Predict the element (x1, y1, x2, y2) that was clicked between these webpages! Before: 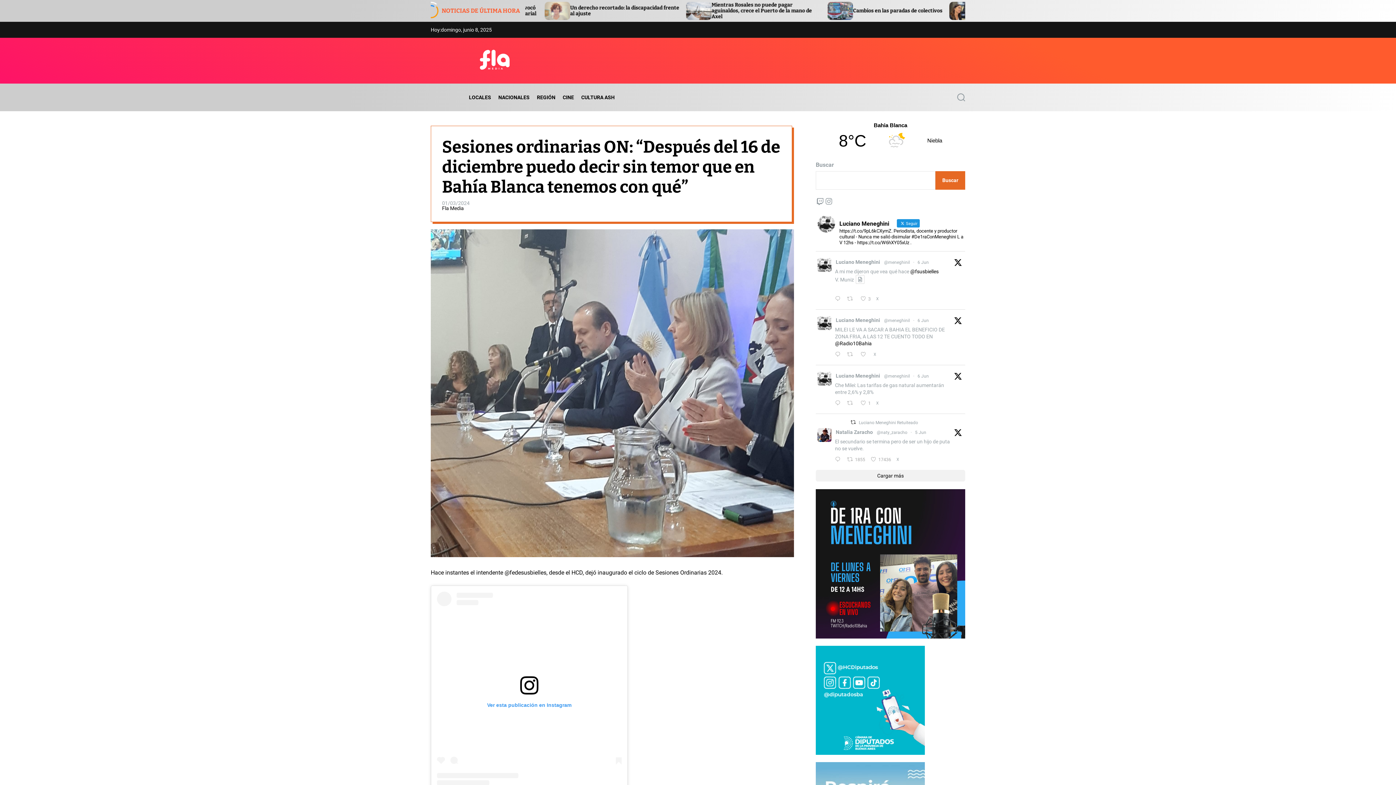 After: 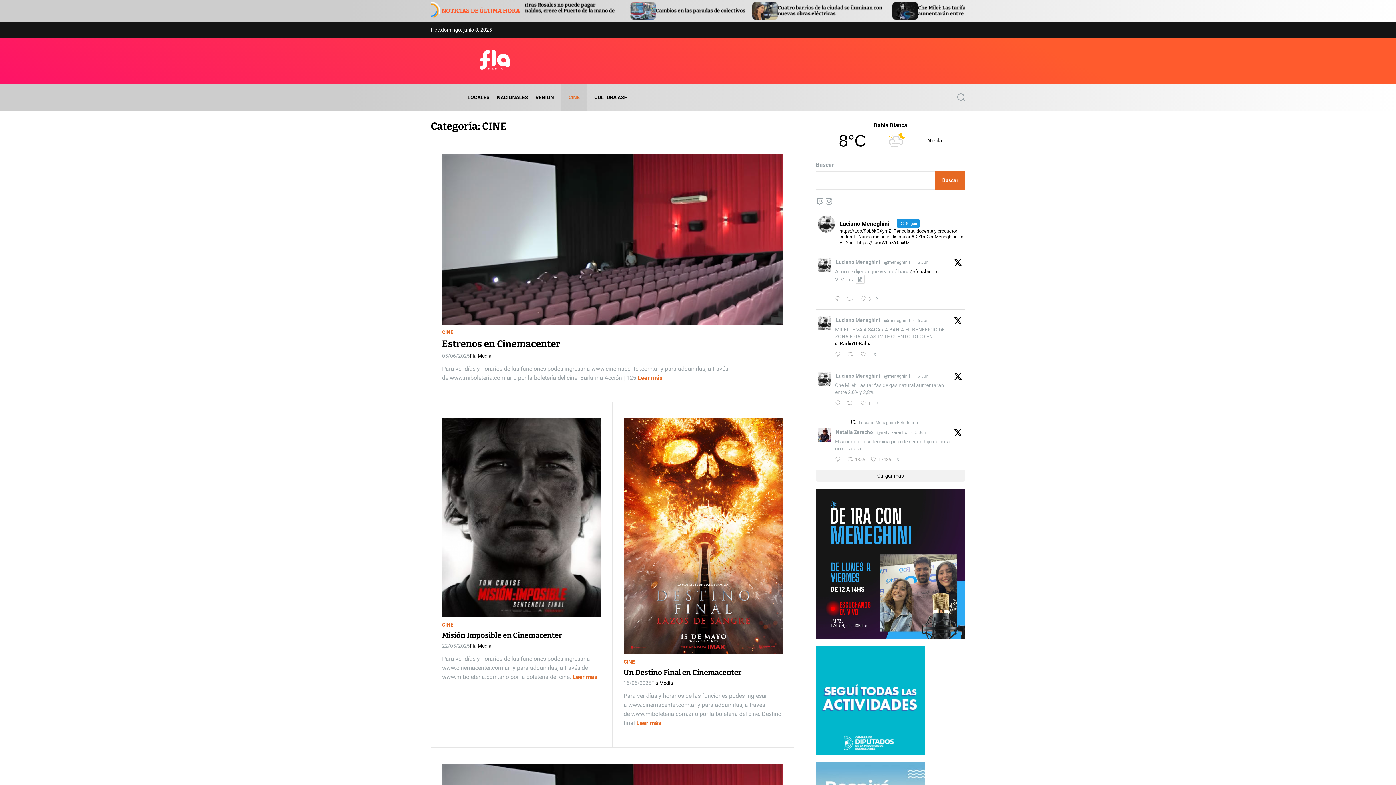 Action: label: CINE bbox: (562, 83, 581, 111)